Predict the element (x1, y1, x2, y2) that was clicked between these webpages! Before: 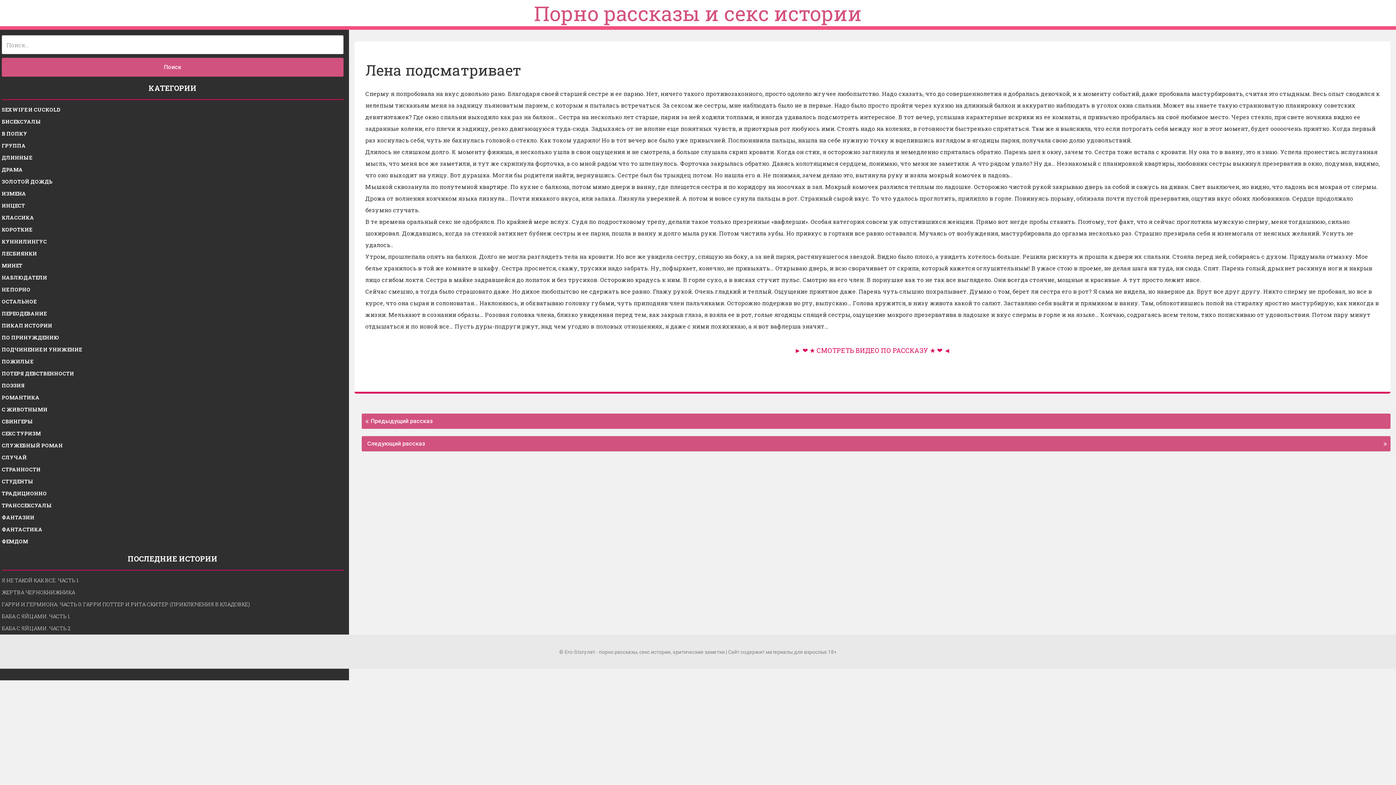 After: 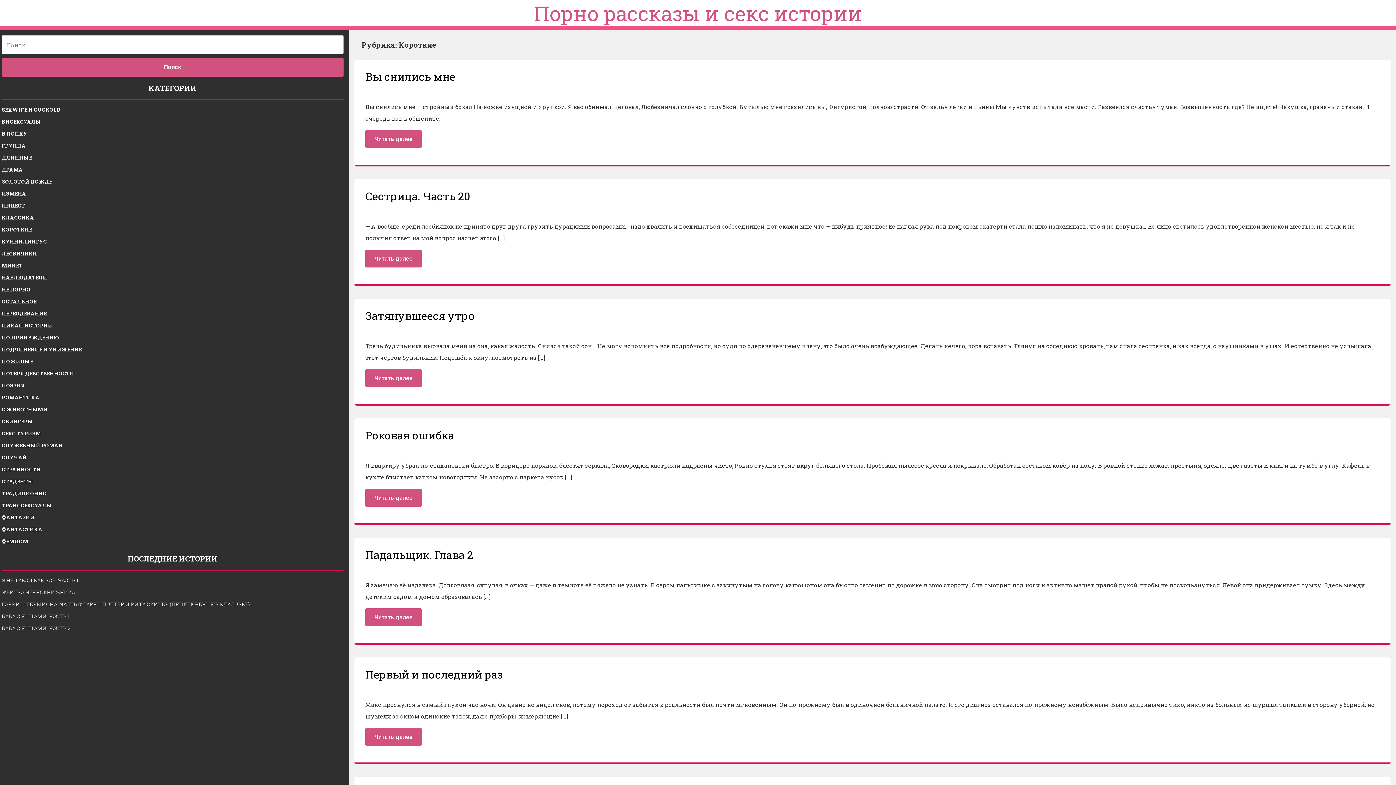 Action: bbox: (1, 226, 32, 233) label: КОРОТКИЕ